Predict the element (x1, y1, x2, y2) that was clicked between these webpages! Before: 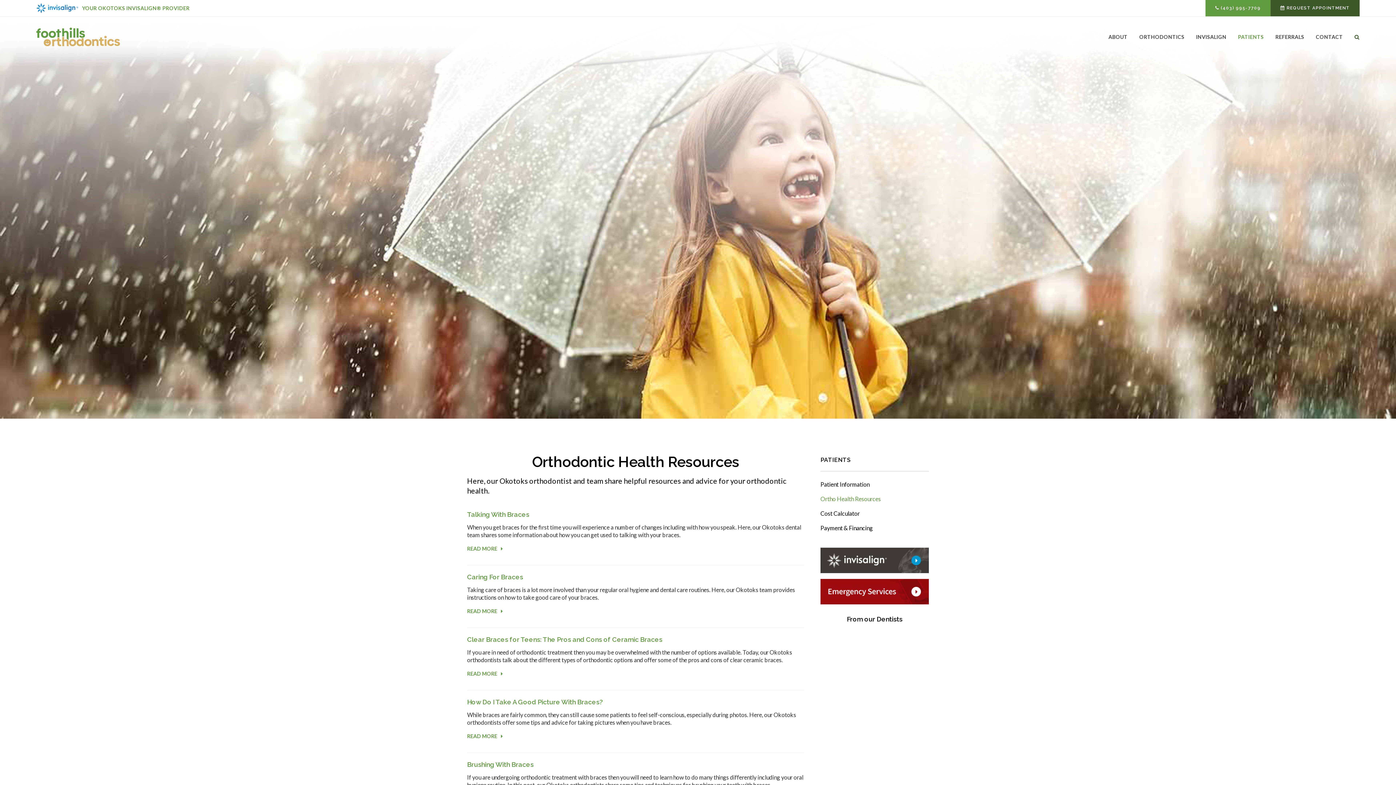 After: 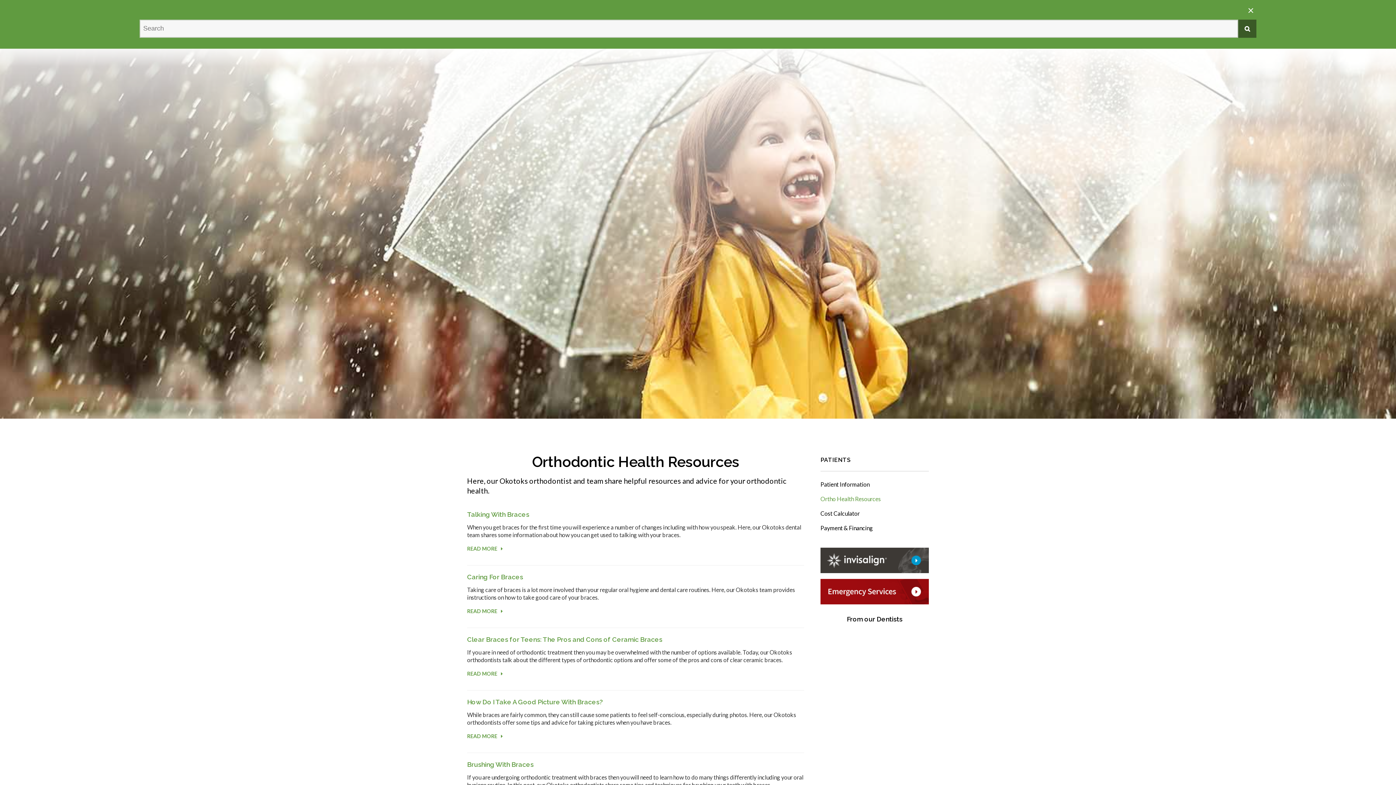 Action: bbox: (1349, 29, 1360, 56) label: SEARCH